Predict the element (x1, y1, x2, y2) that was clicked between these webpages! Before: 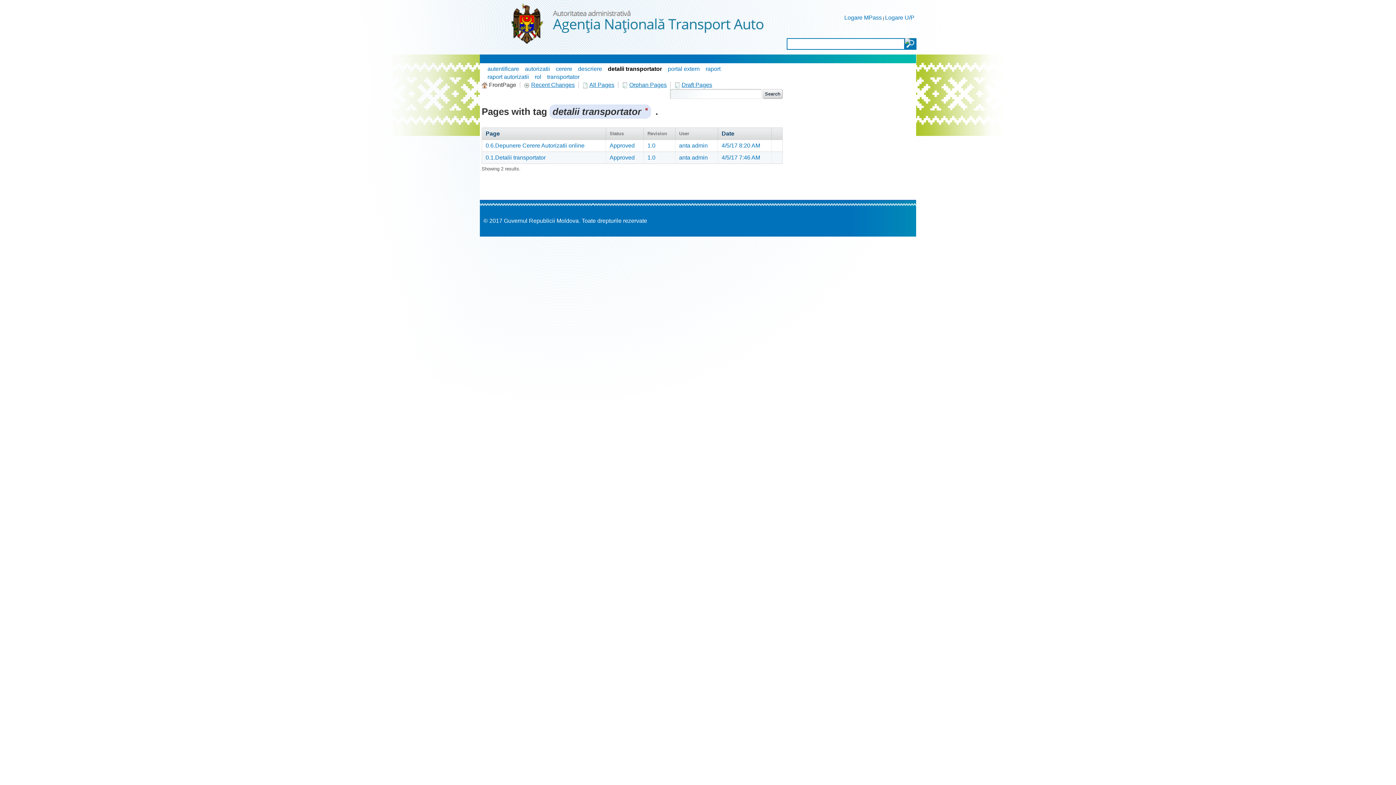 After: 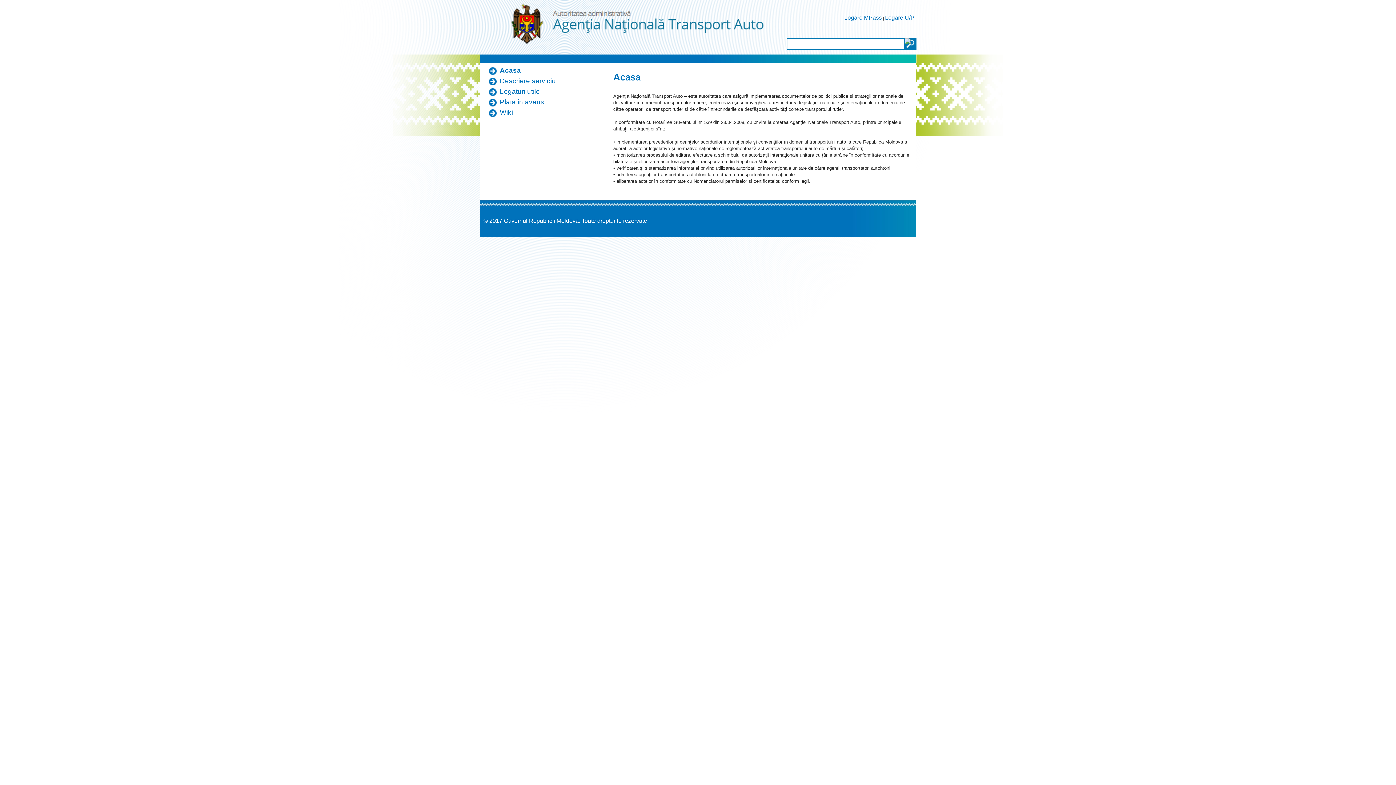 Action: bbox: (508, 0, 766, 54)